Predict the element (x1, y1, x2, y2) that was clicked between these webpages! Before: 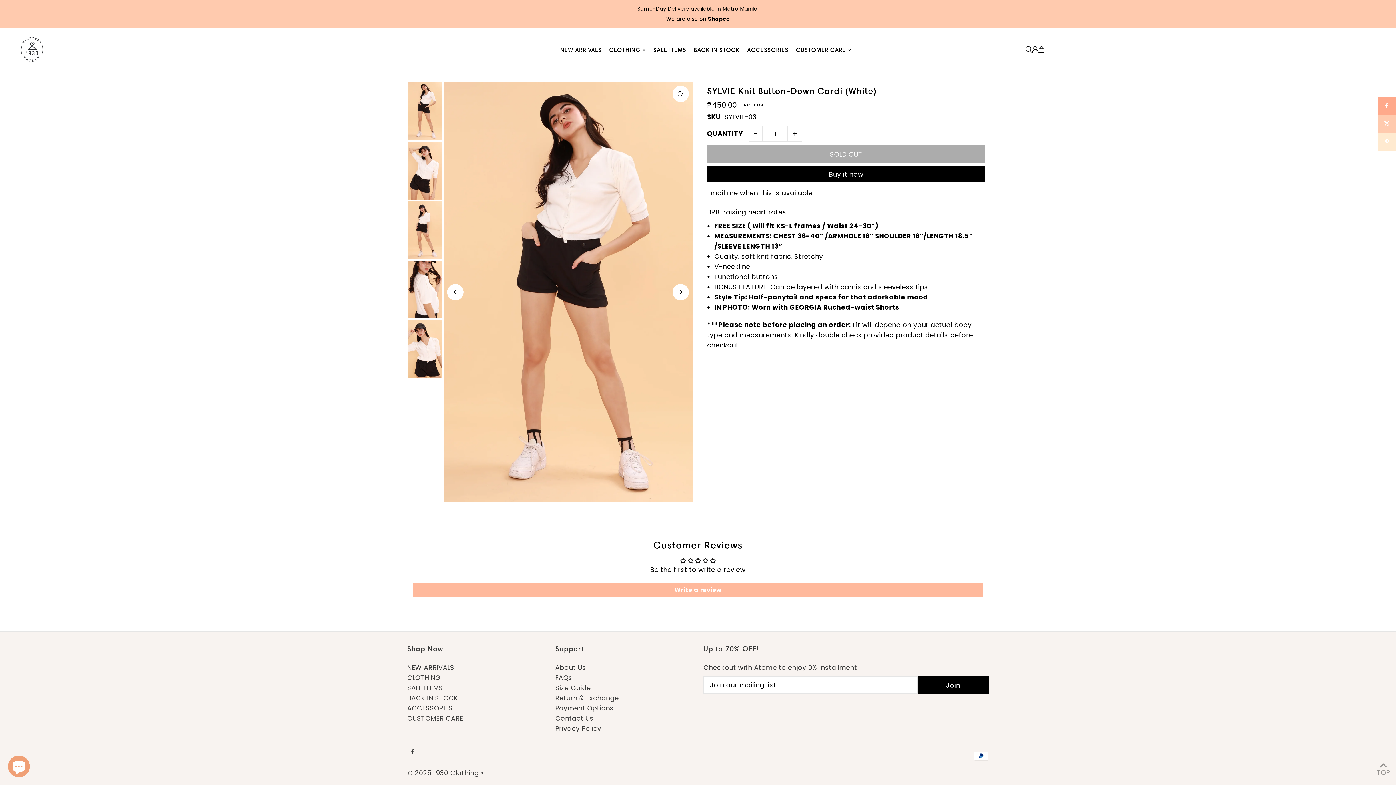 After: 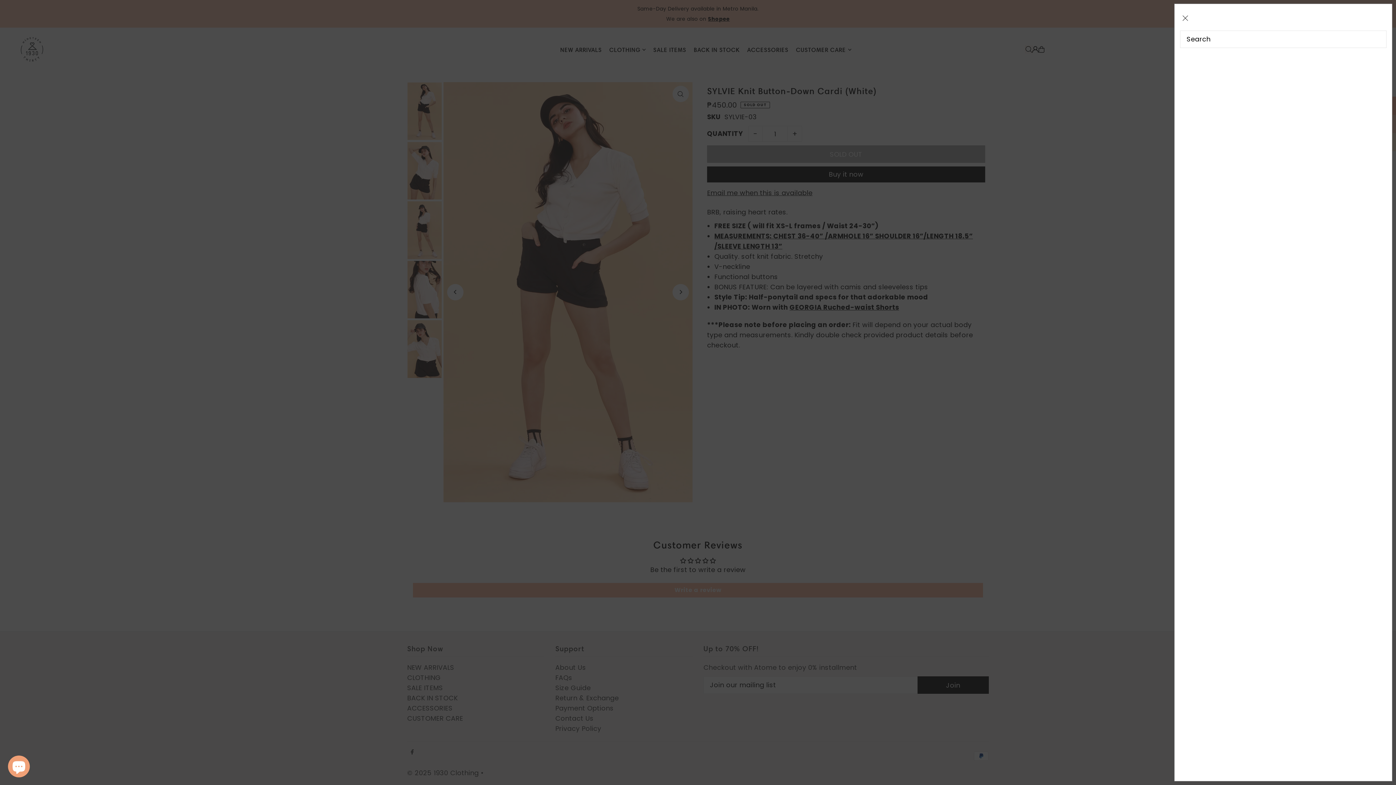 Action: bbox: (1025, 46, 1032, 52) label: Open Search